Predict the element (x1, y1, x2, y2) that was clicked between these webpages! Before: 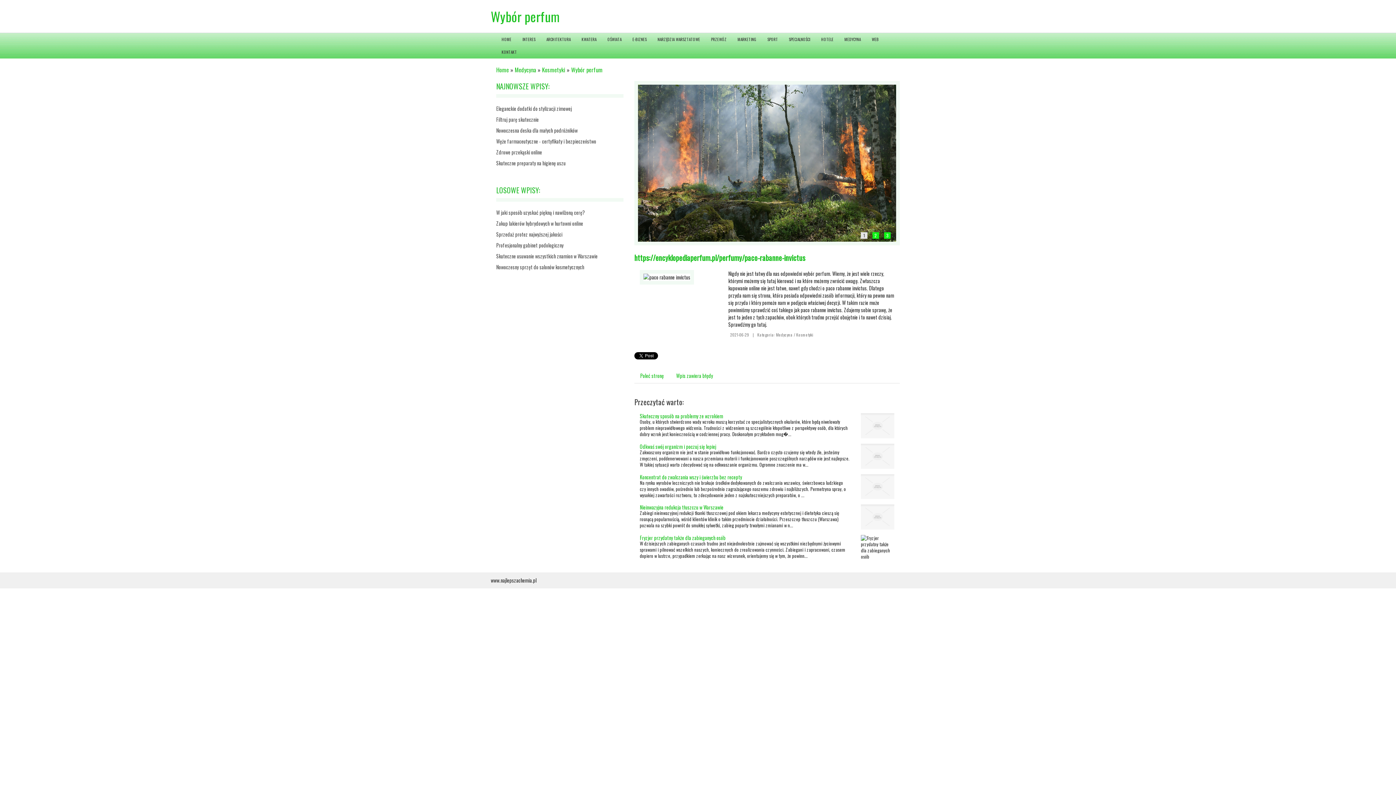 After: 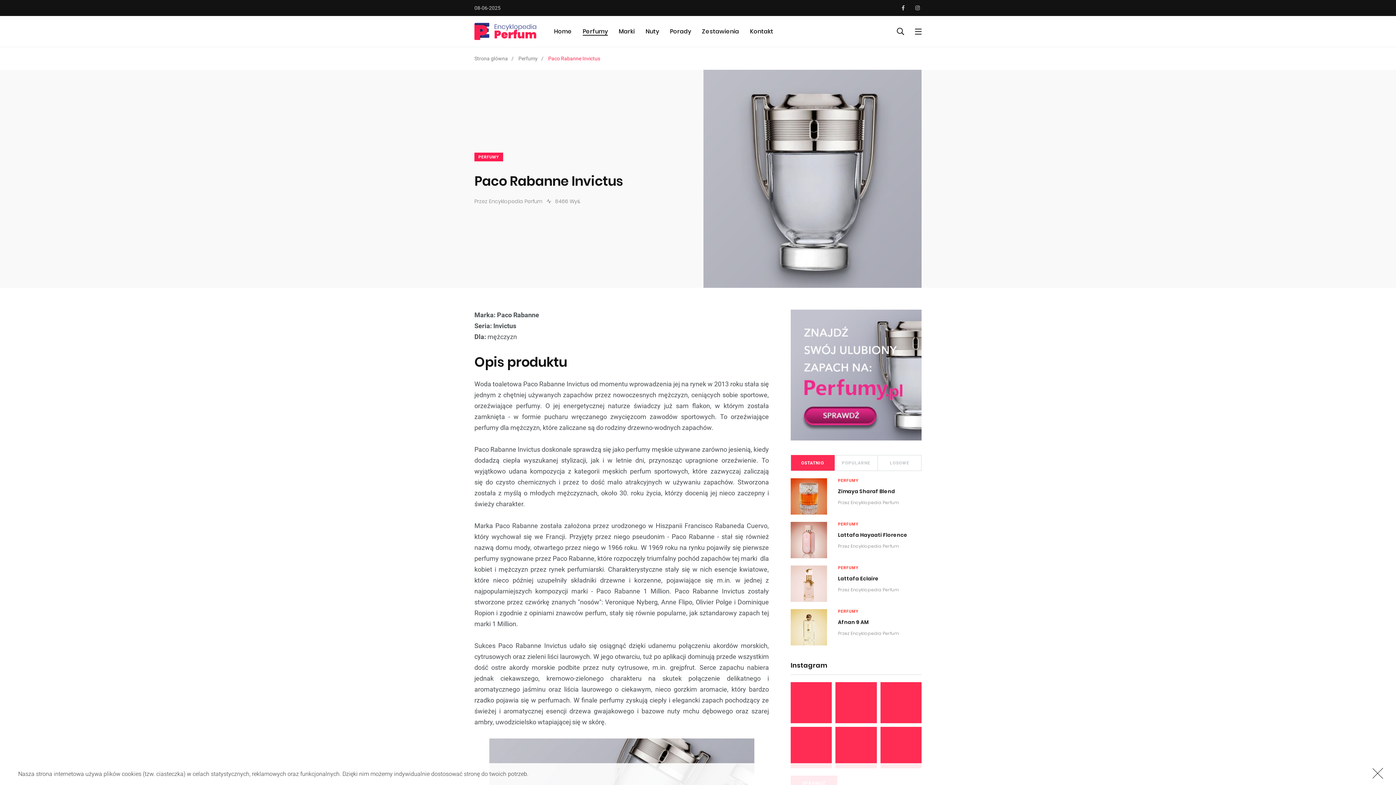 Action: bbox: (634, 252, 805, 263) label: https://encyklopediaperfum.pl/perfumy/paco-rabanne-invictus